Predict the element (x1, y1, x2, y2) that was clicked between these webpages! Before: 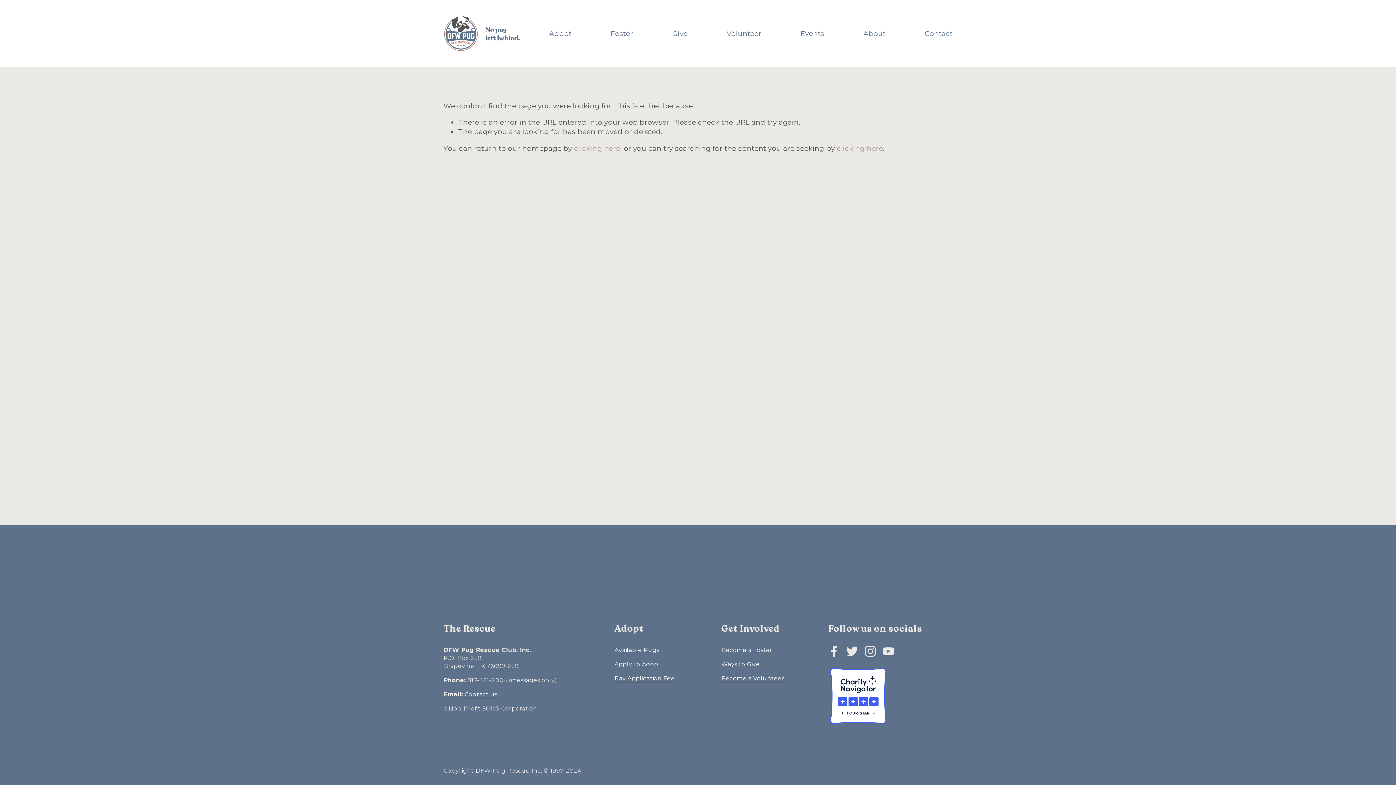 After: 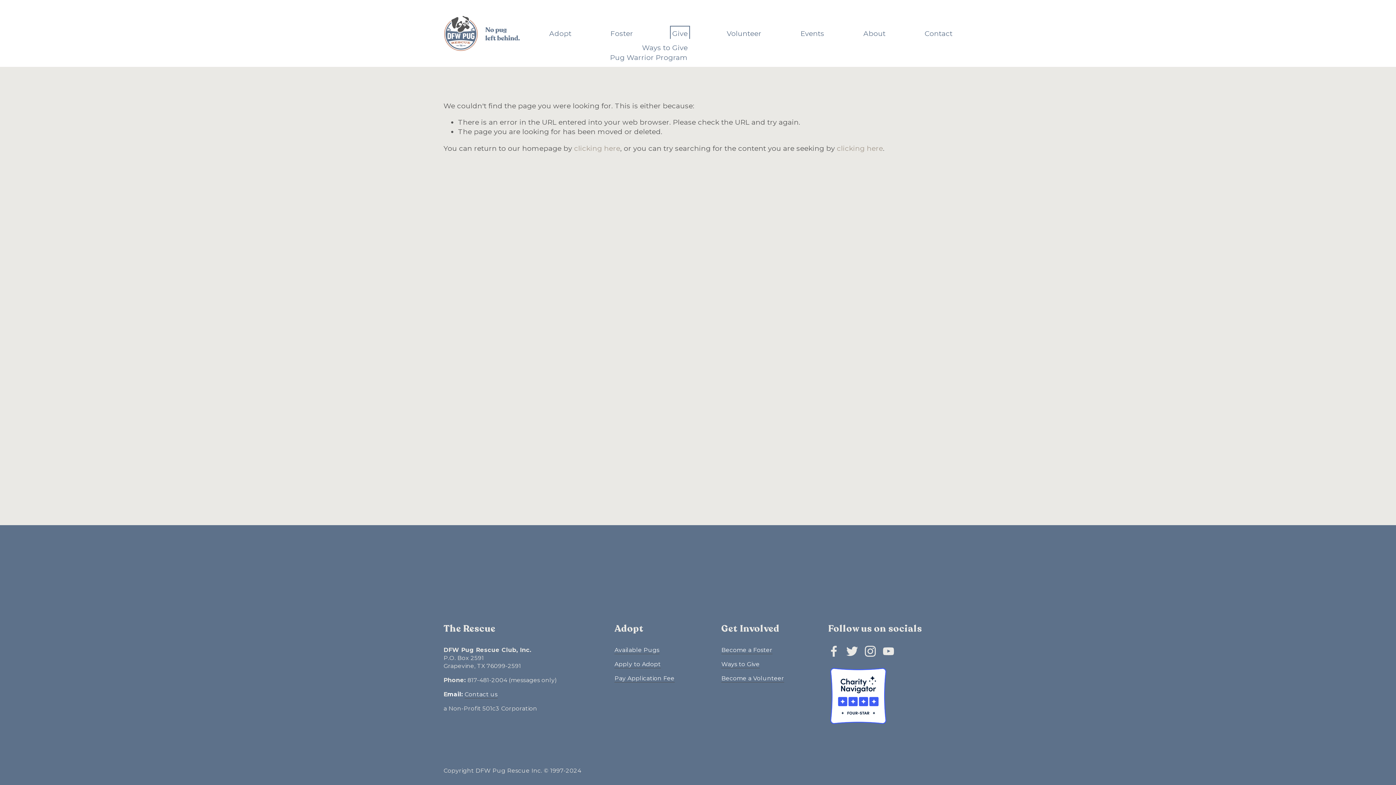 Action: bbox: (672, 28, 687, 38) label: folder dropdown